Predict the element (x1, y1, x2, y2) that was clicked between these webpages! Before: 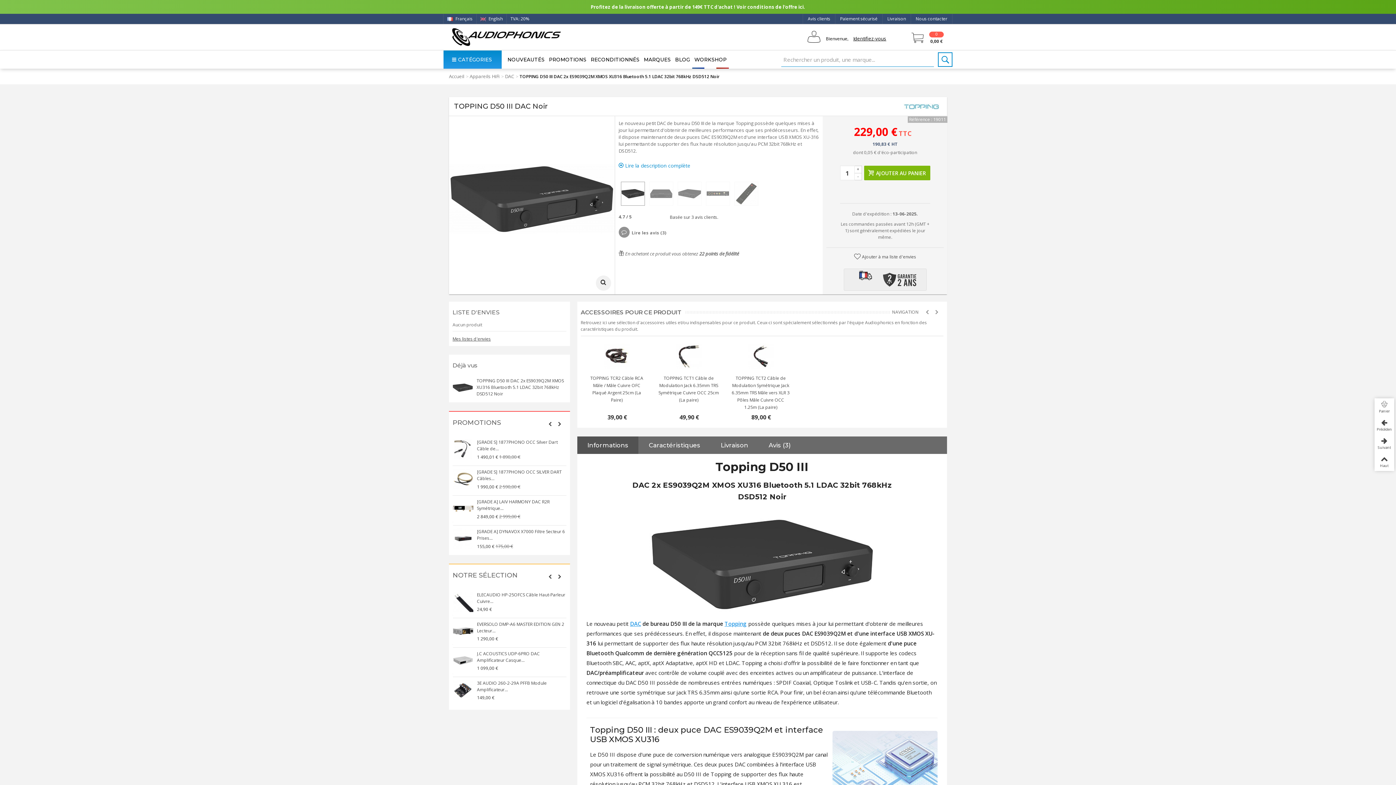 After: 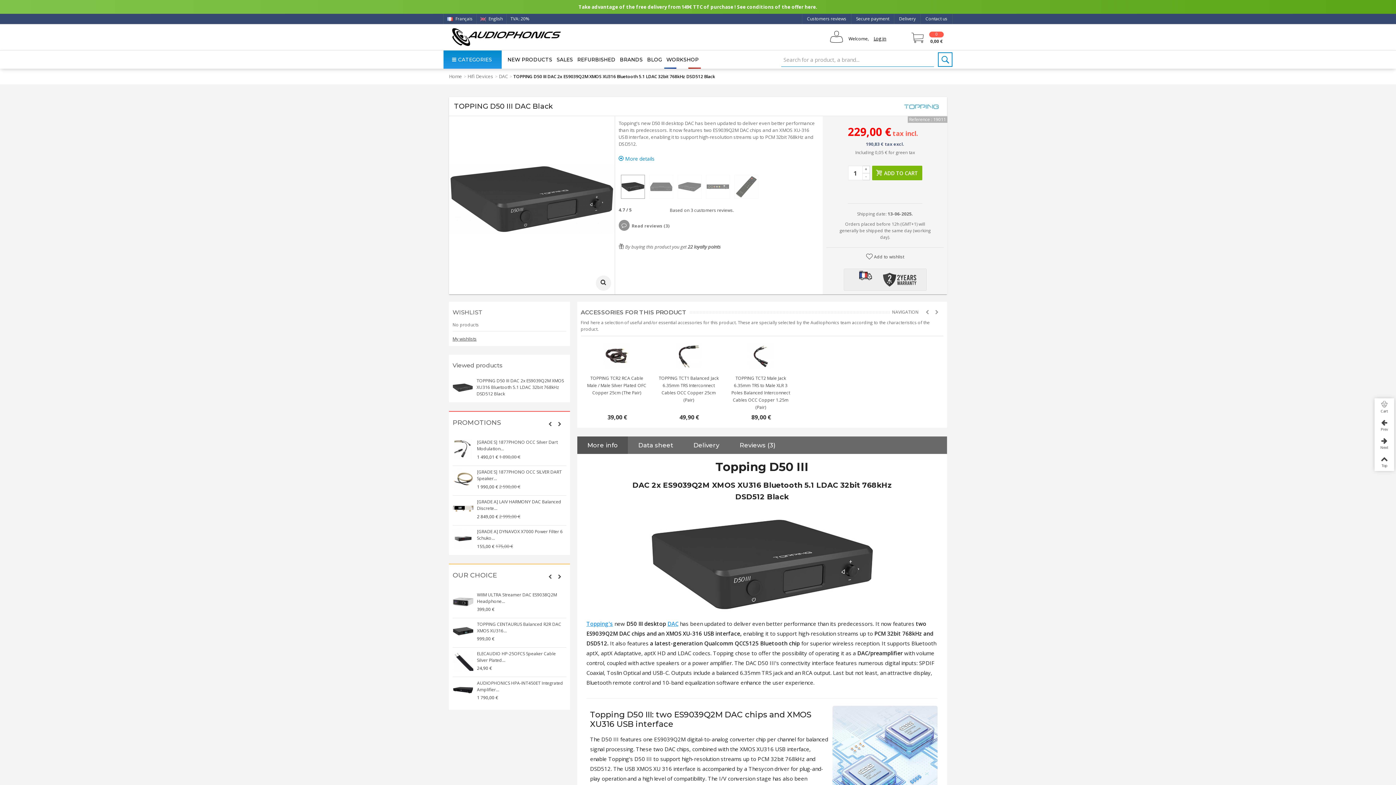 Action: label:  English bbox: (476, 13, 506, 24)